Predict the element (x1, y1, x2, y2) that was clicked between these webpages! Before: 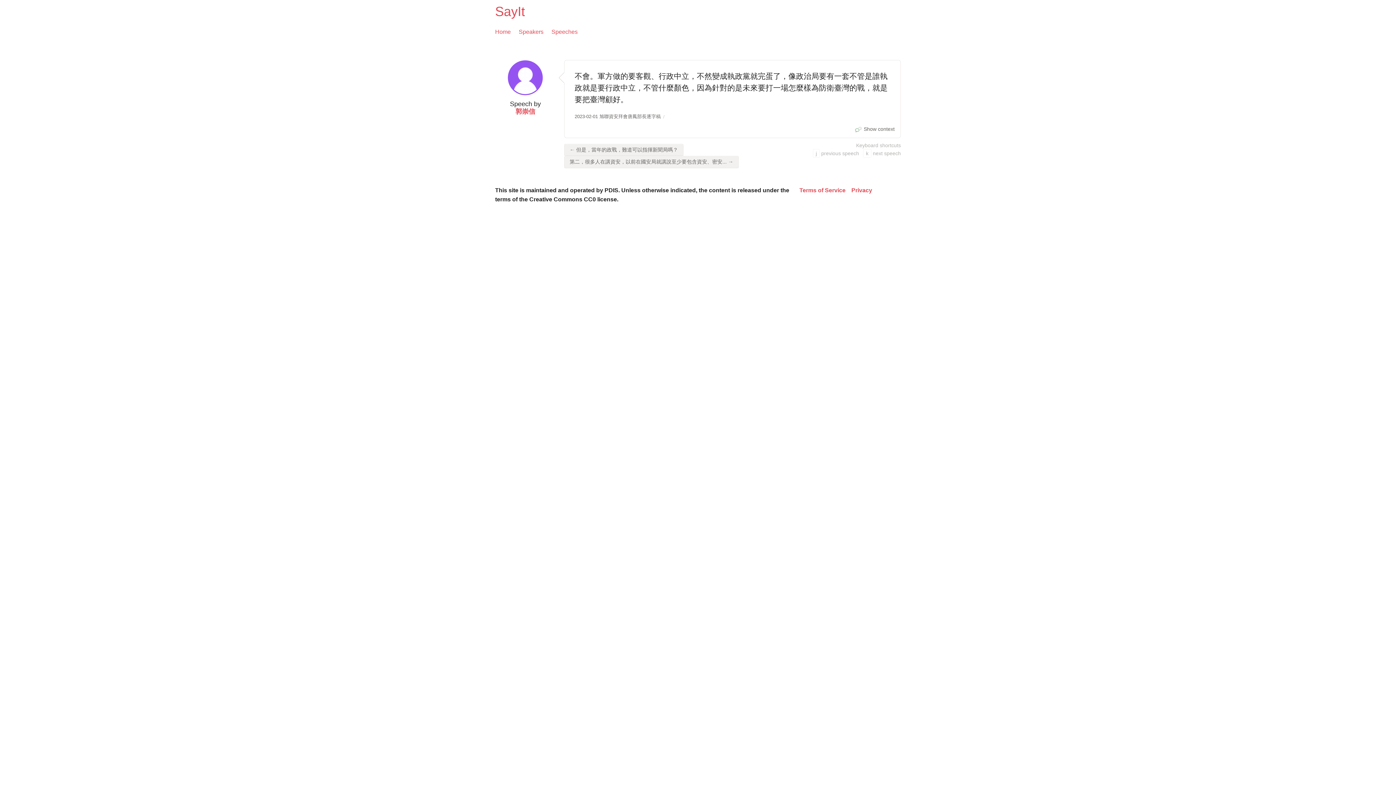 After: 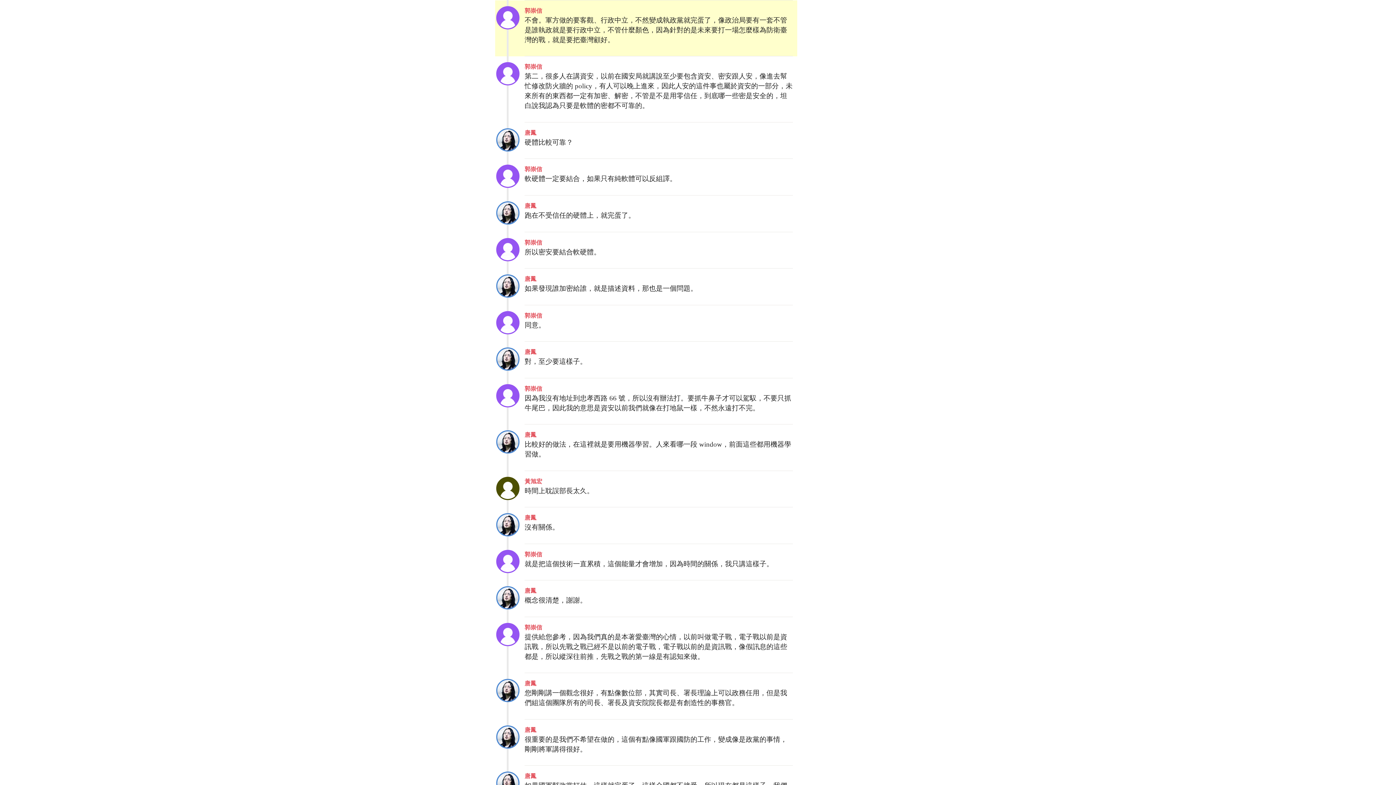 Action: label: Show context bbox: (858, 126, 894, 131)